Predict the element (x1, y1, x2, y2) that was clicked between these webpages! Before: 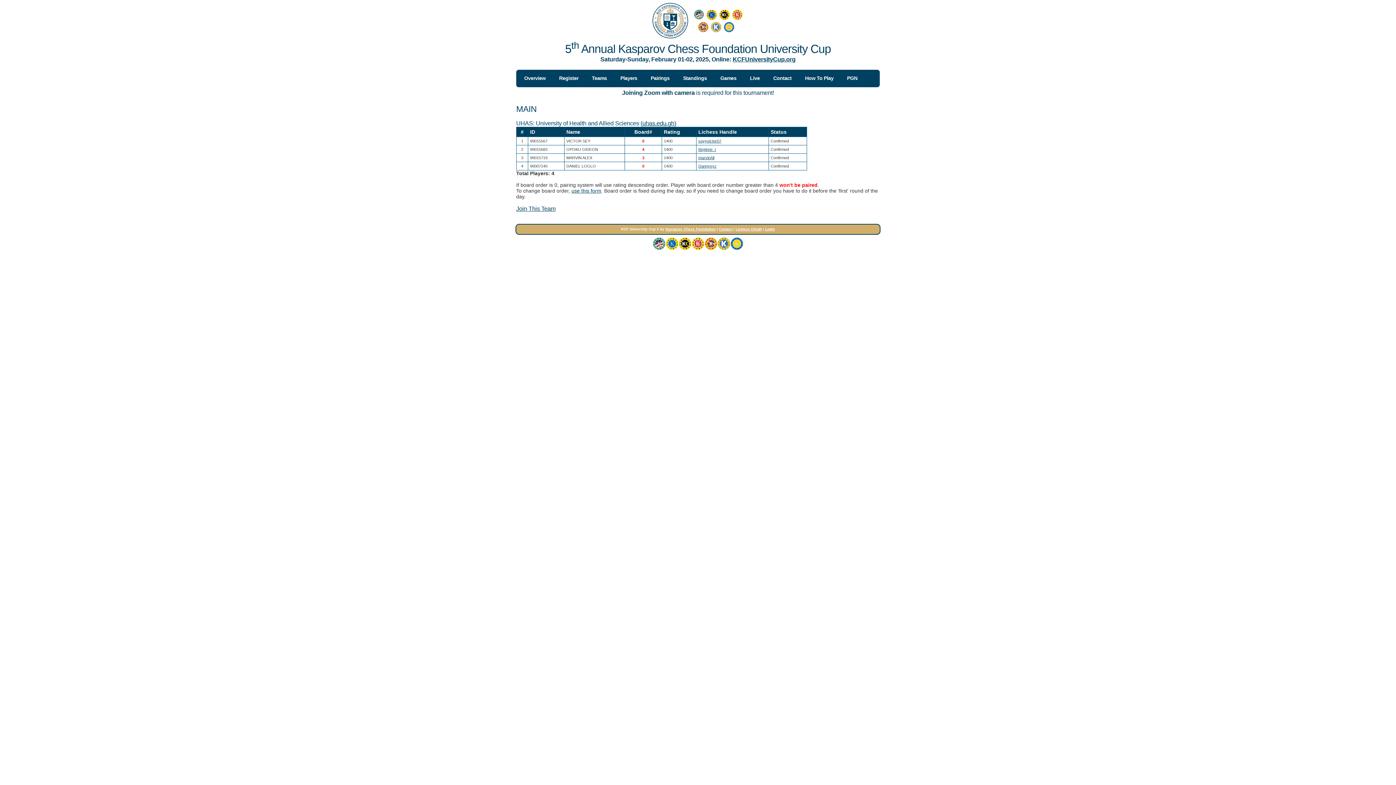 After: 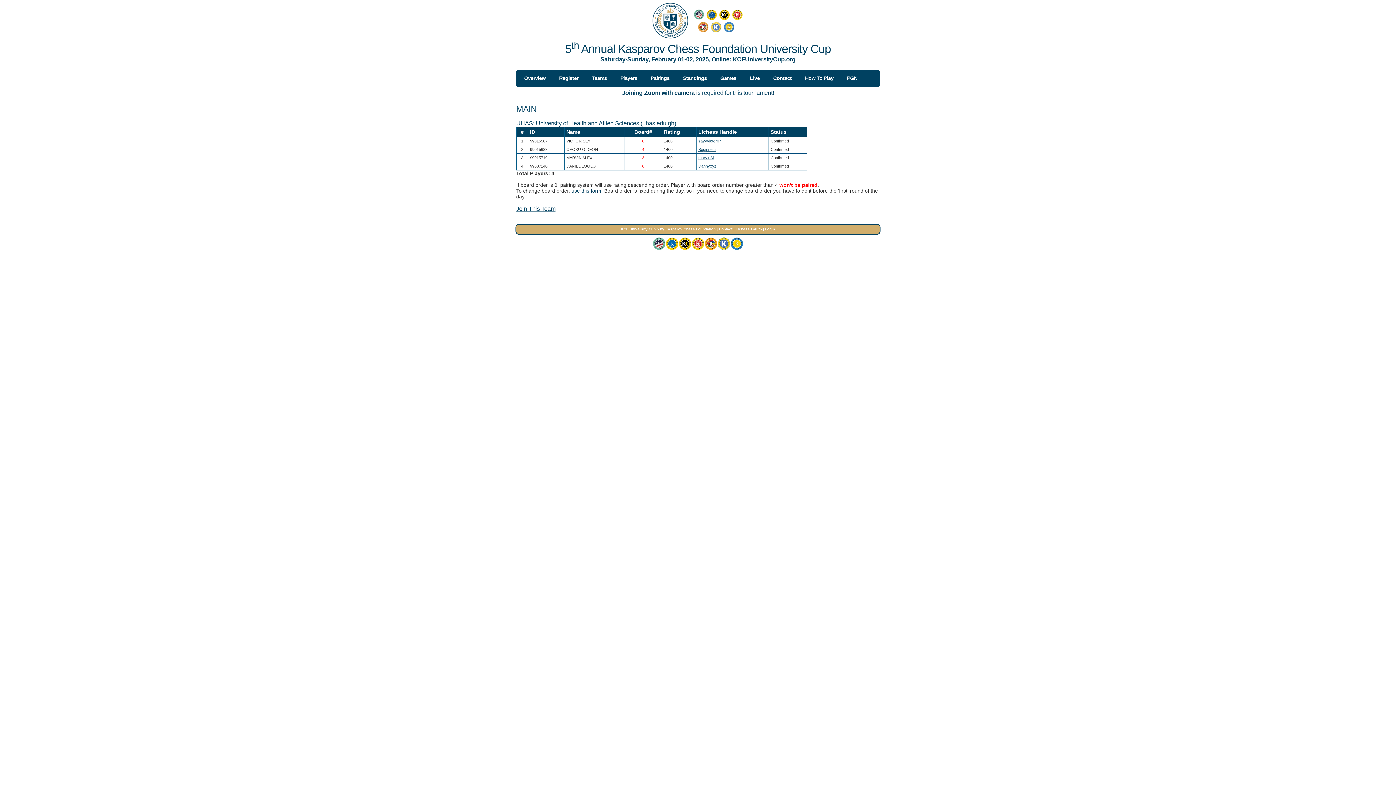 Action: label: Dannyxyz bbox: (698, 163, 716, 168)